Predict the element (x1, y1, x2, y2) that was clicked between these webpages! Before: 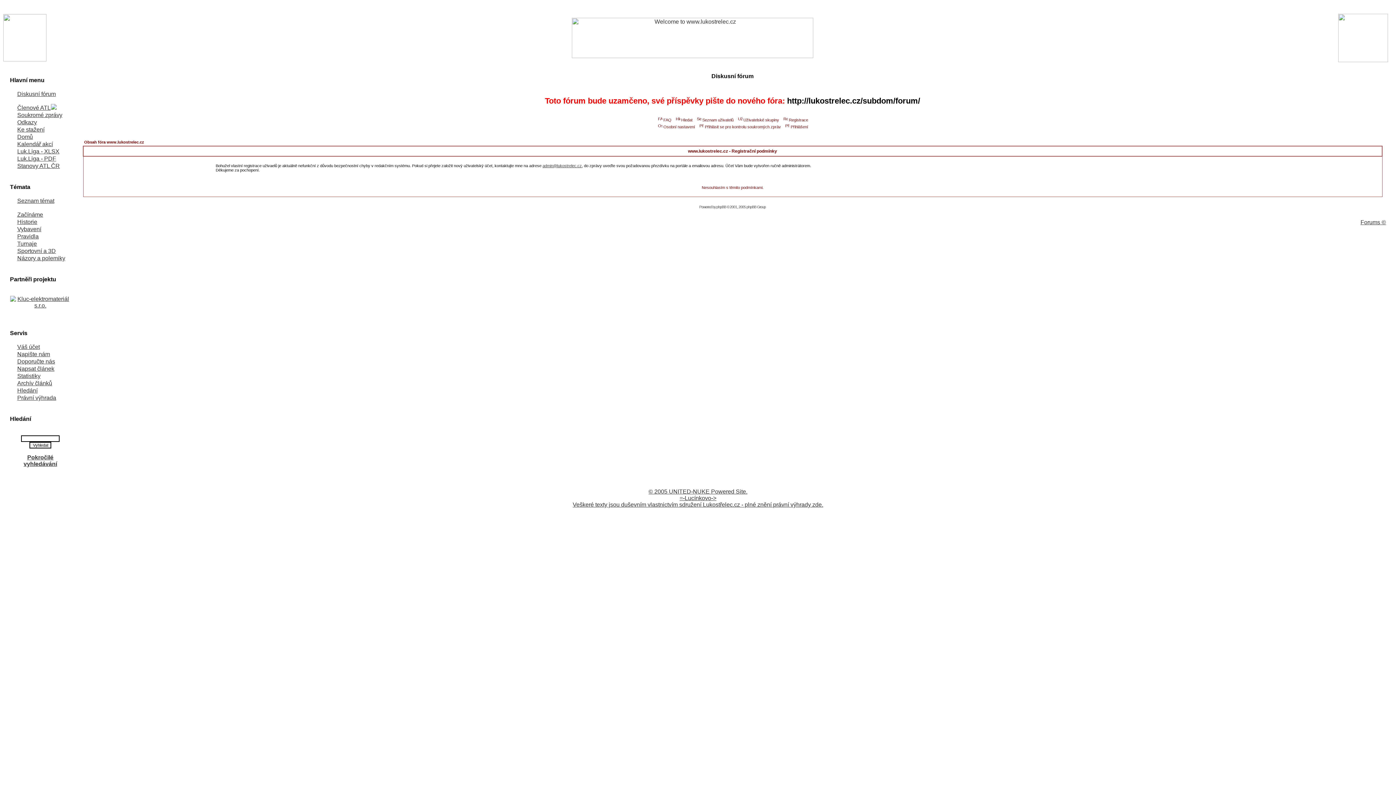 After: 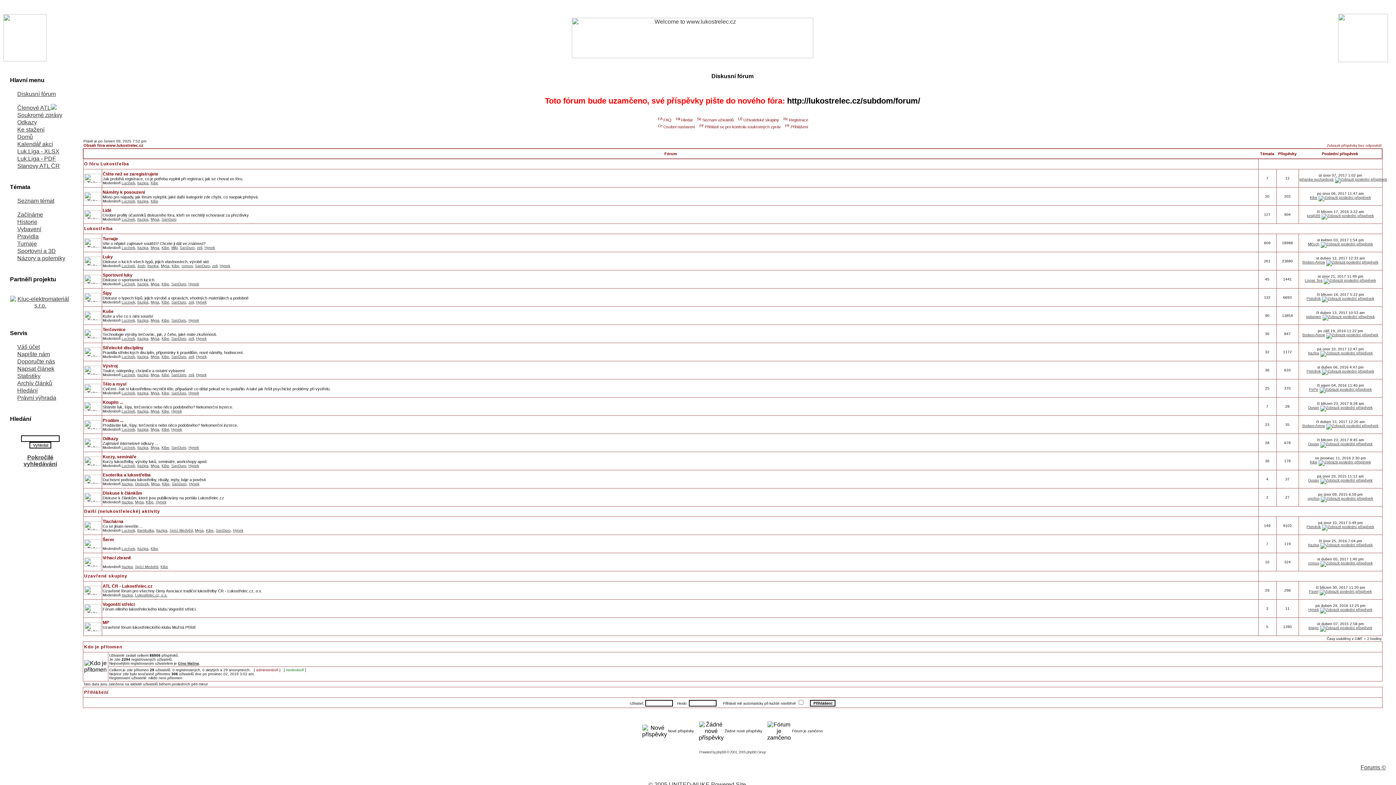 Action: label: Diskusní fórum bbox: (10, 90, 55, 97)